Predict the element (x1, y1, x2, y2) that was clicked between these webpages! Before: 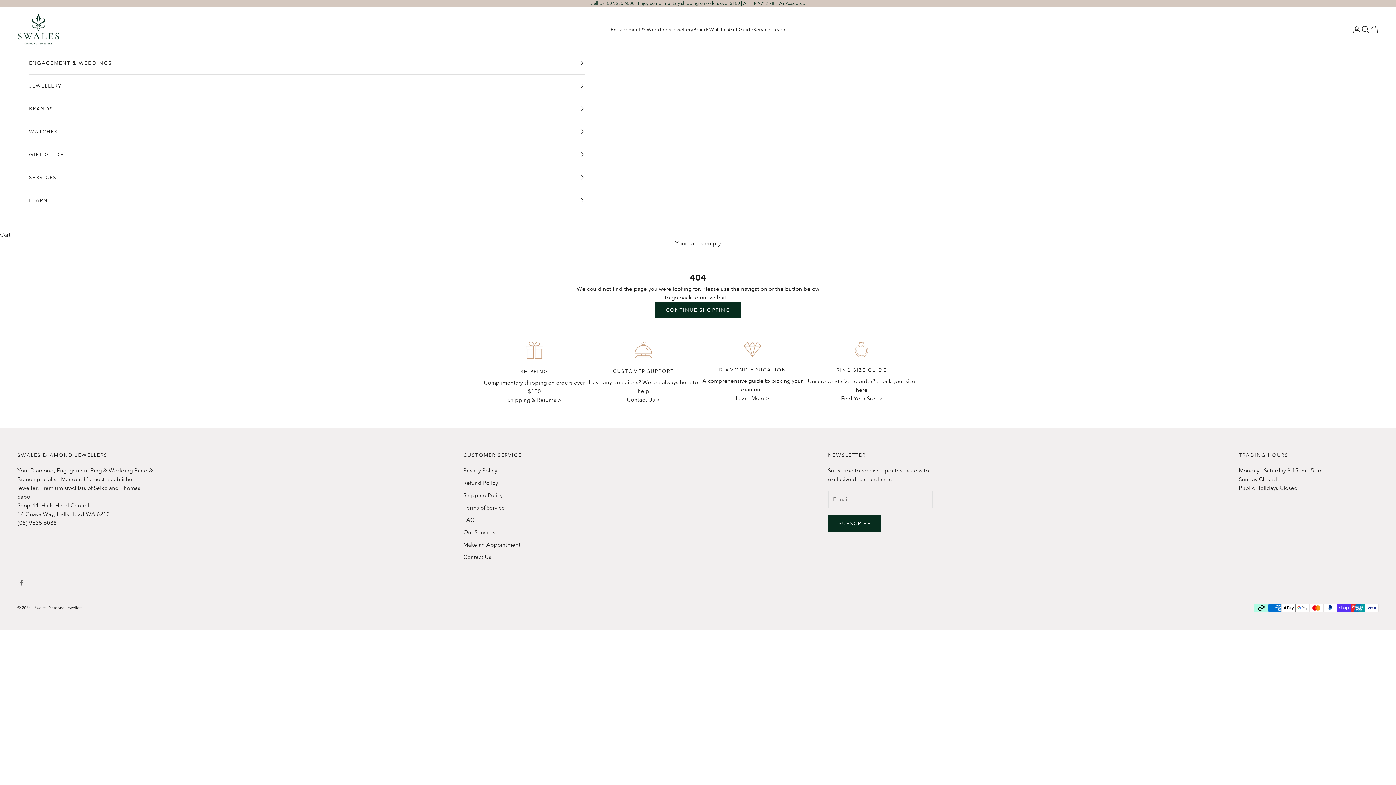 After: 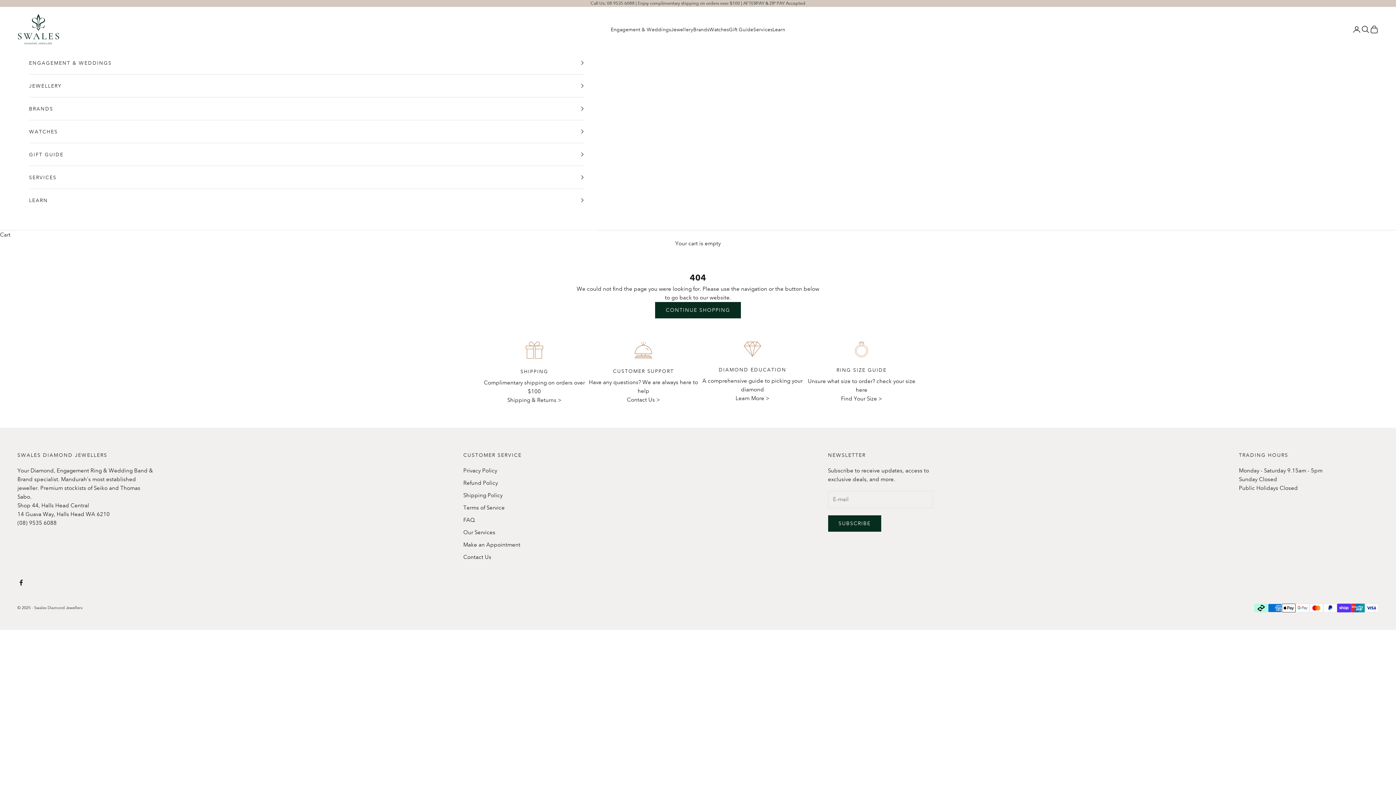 Action: label: Follow on Facebook bbox: (17, 579, 24, 586)